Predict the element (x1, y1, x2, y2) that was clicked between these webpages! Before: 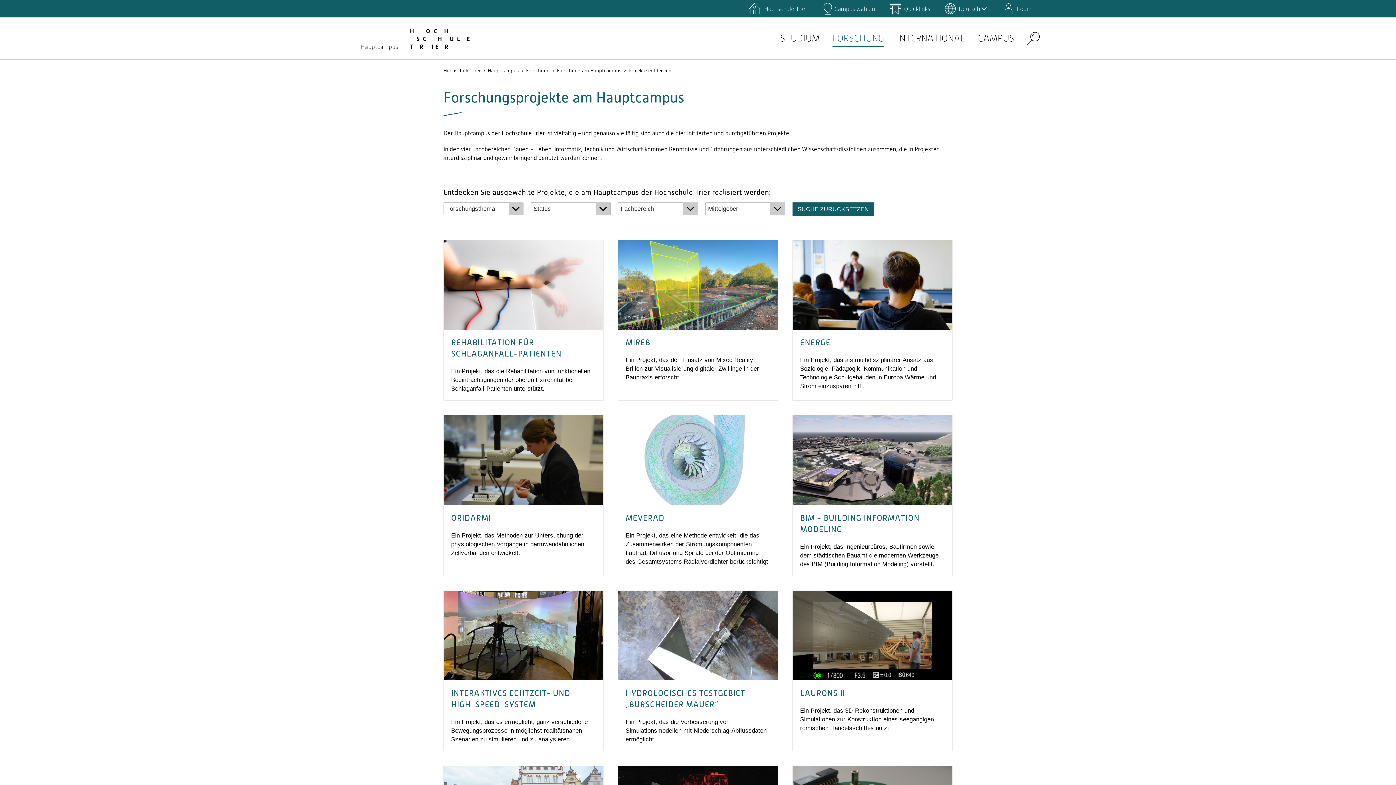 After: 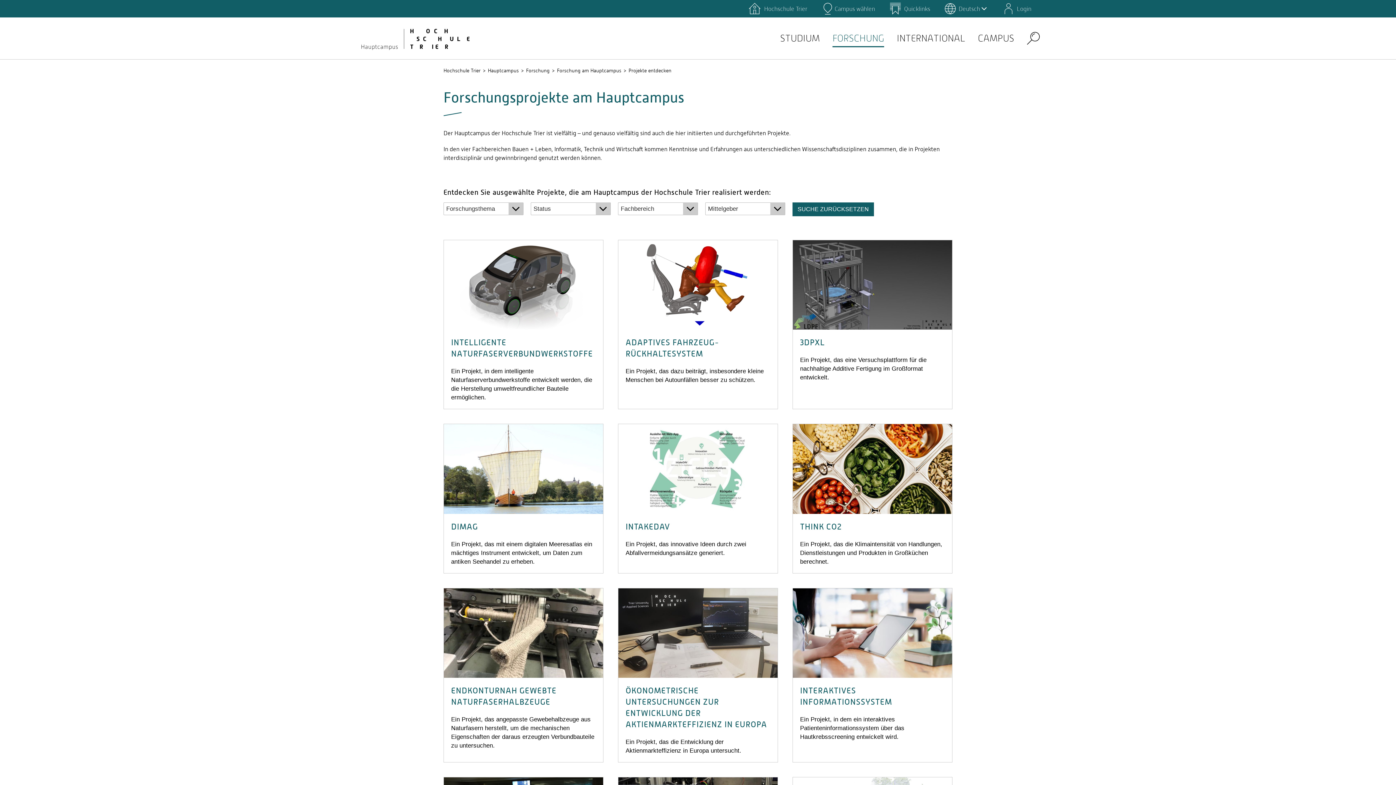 Action: label: SUCHE ZURÜCKSETZEN bbox: (792, 202, 874, 216)